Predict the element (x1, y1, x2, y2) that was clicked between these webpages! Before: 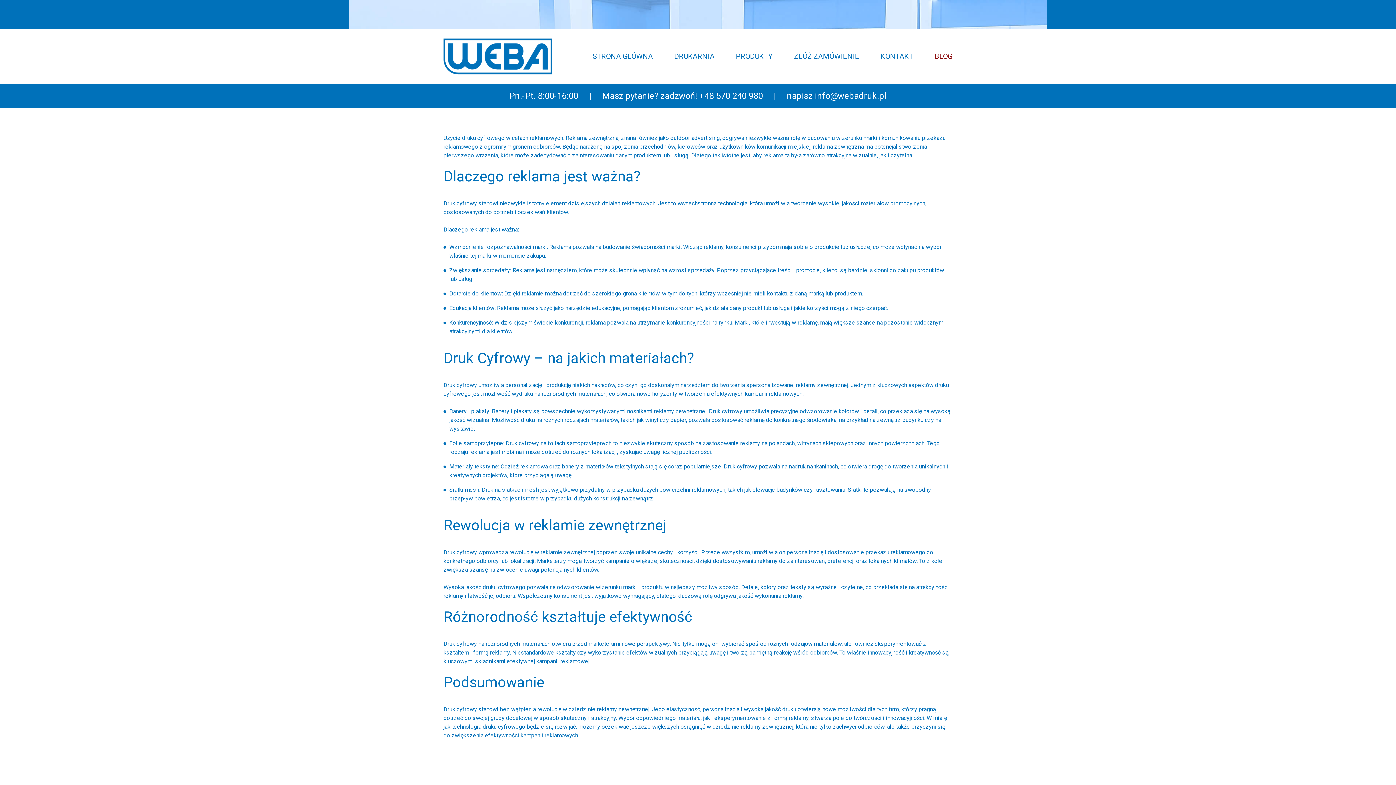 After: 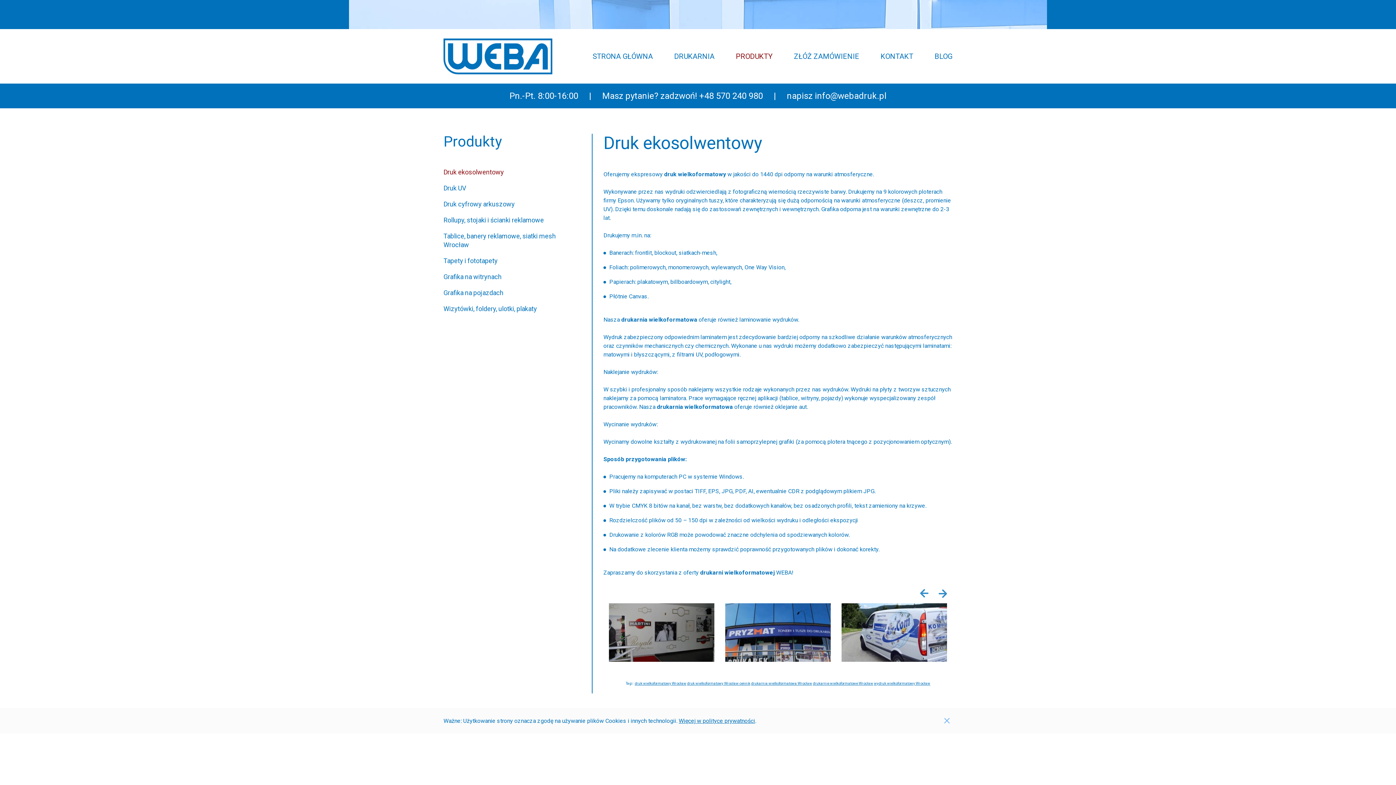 Action: label: PRODUKTY bbox: (736, 48, 772, 64)